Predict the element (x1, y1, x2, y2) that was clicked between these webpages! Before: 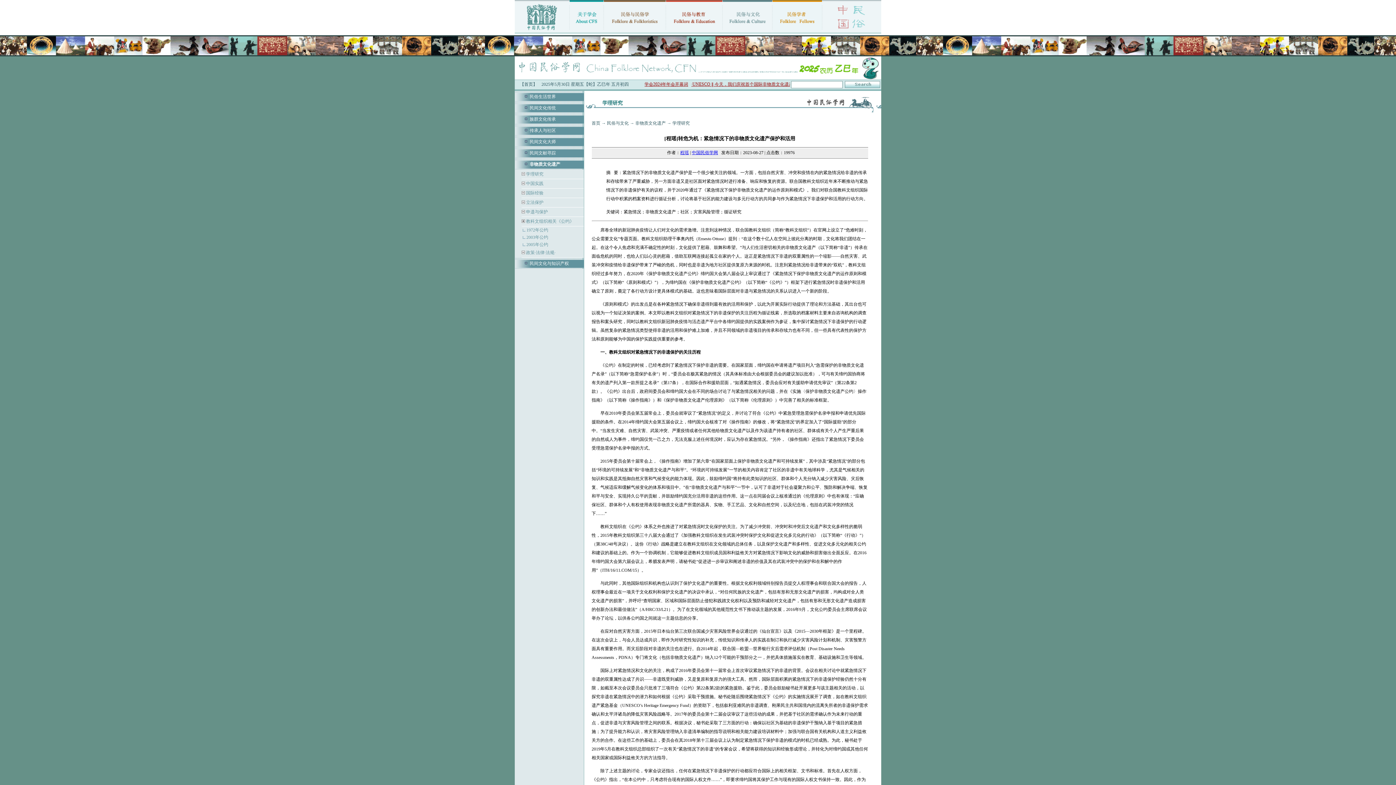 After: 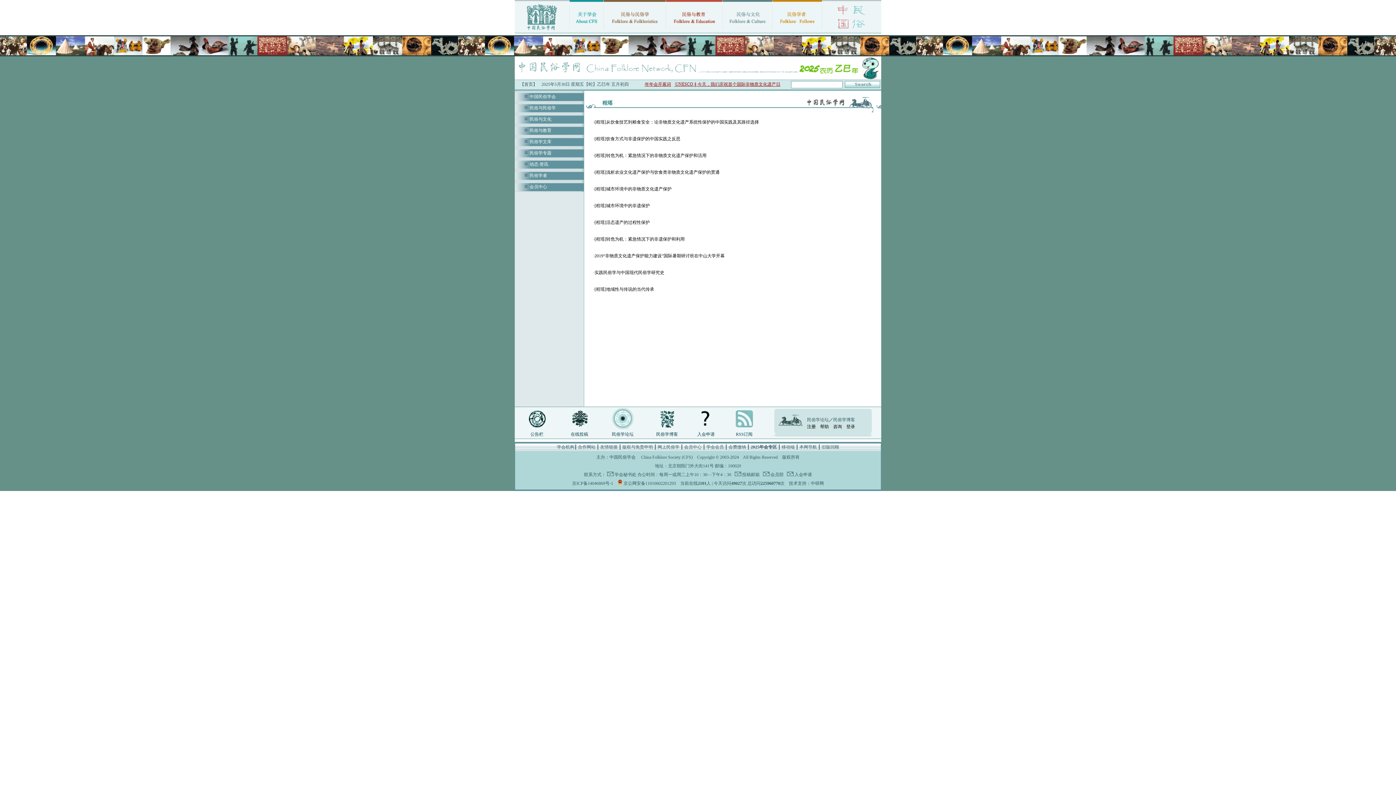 Action: bbox: (680, 150, 689, 155) label: 程瑶